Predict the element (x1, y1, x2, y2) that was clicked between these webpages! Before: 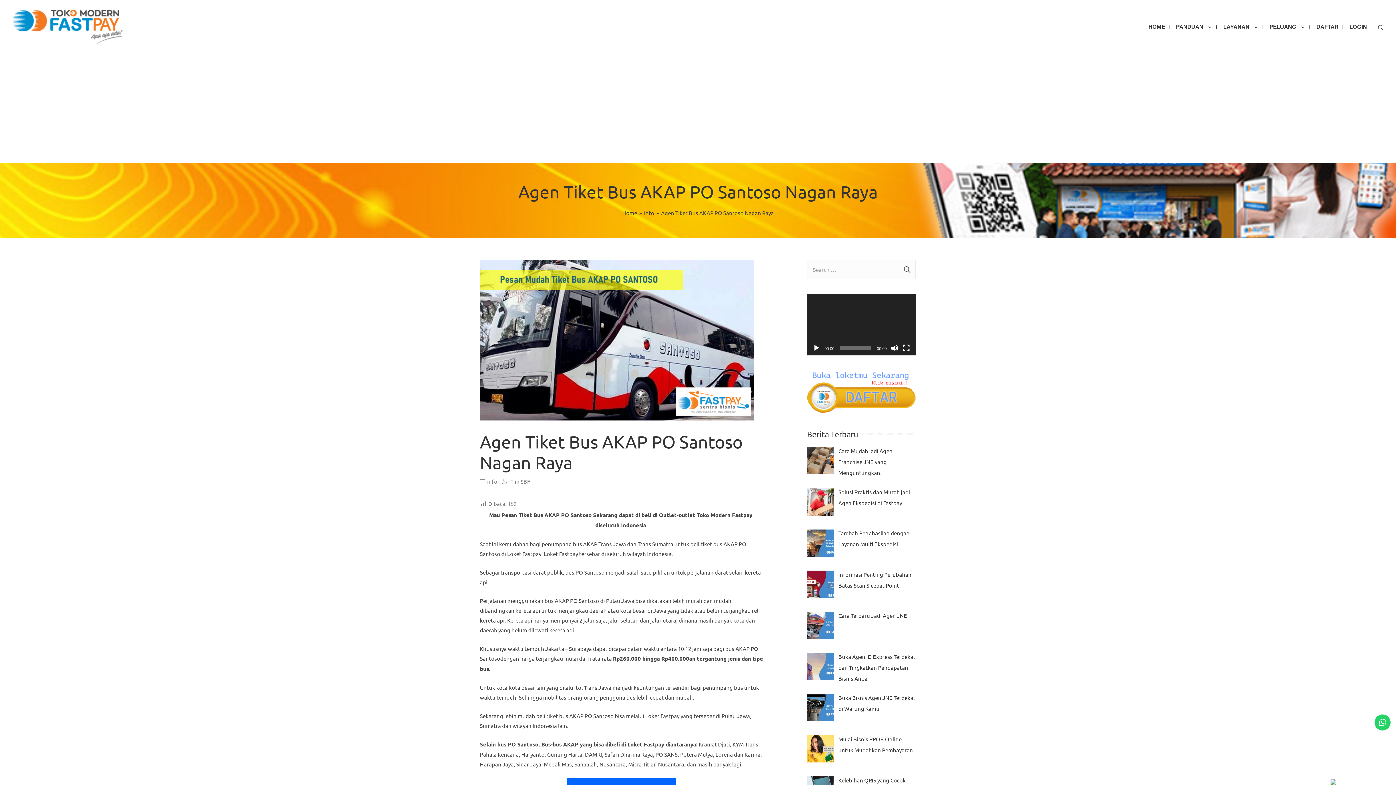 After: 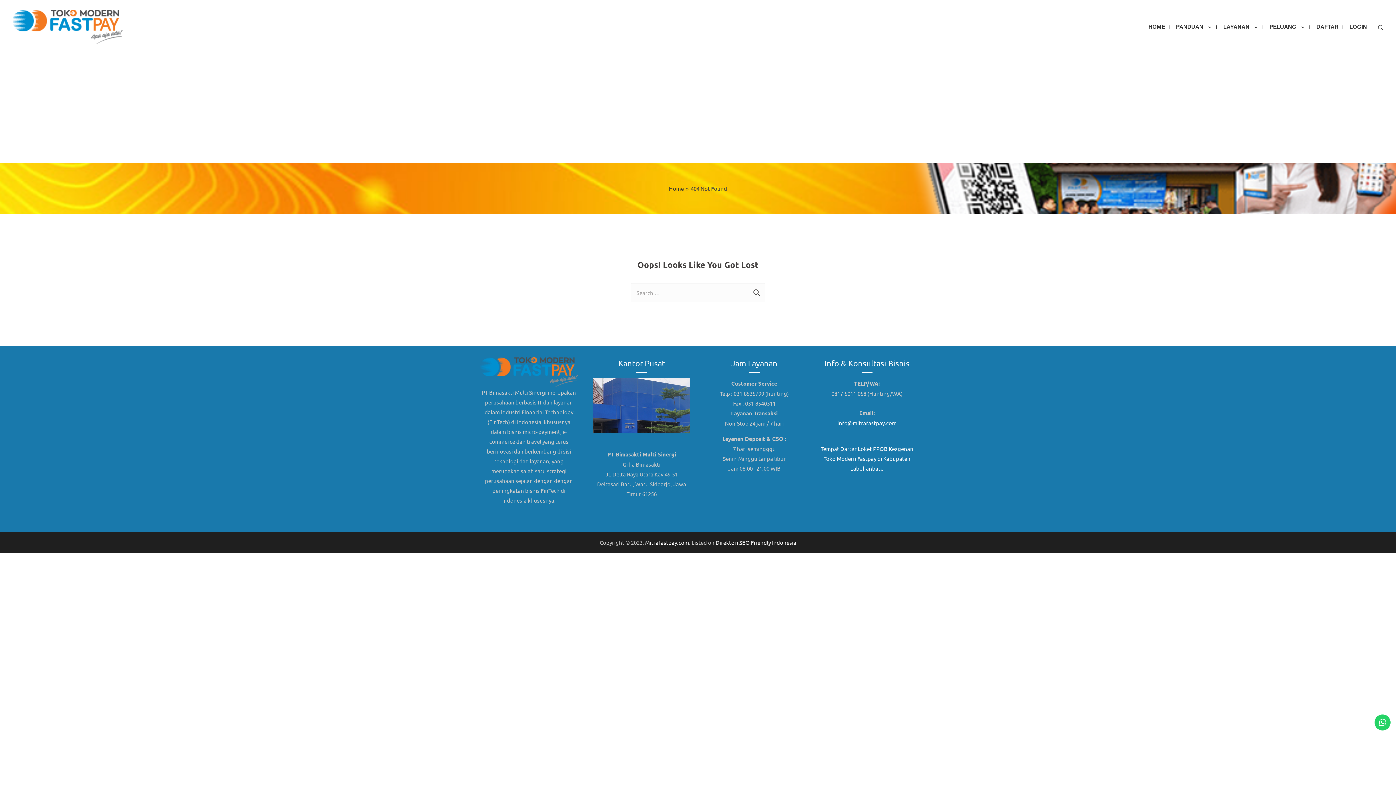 Action: bbox: (487, 478, 497, 484) label: info